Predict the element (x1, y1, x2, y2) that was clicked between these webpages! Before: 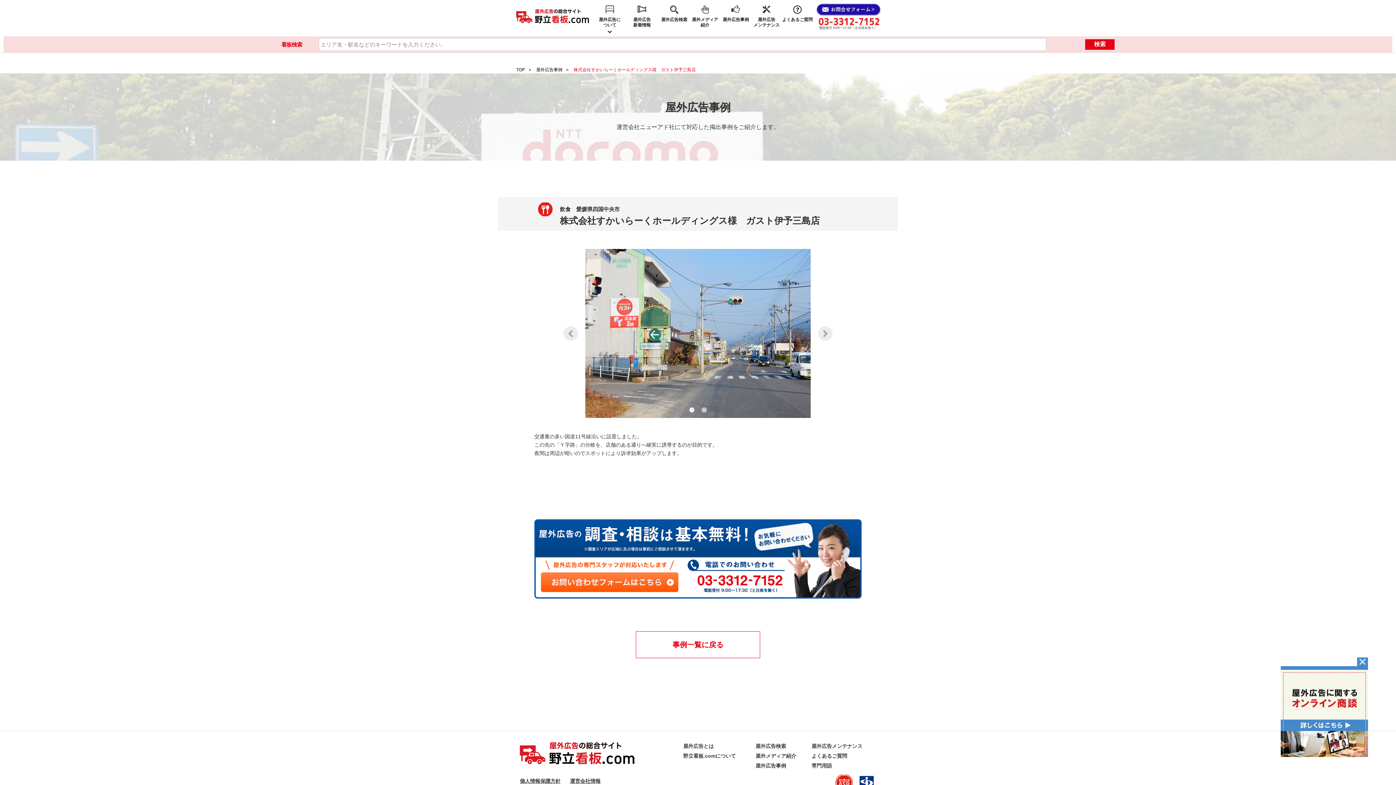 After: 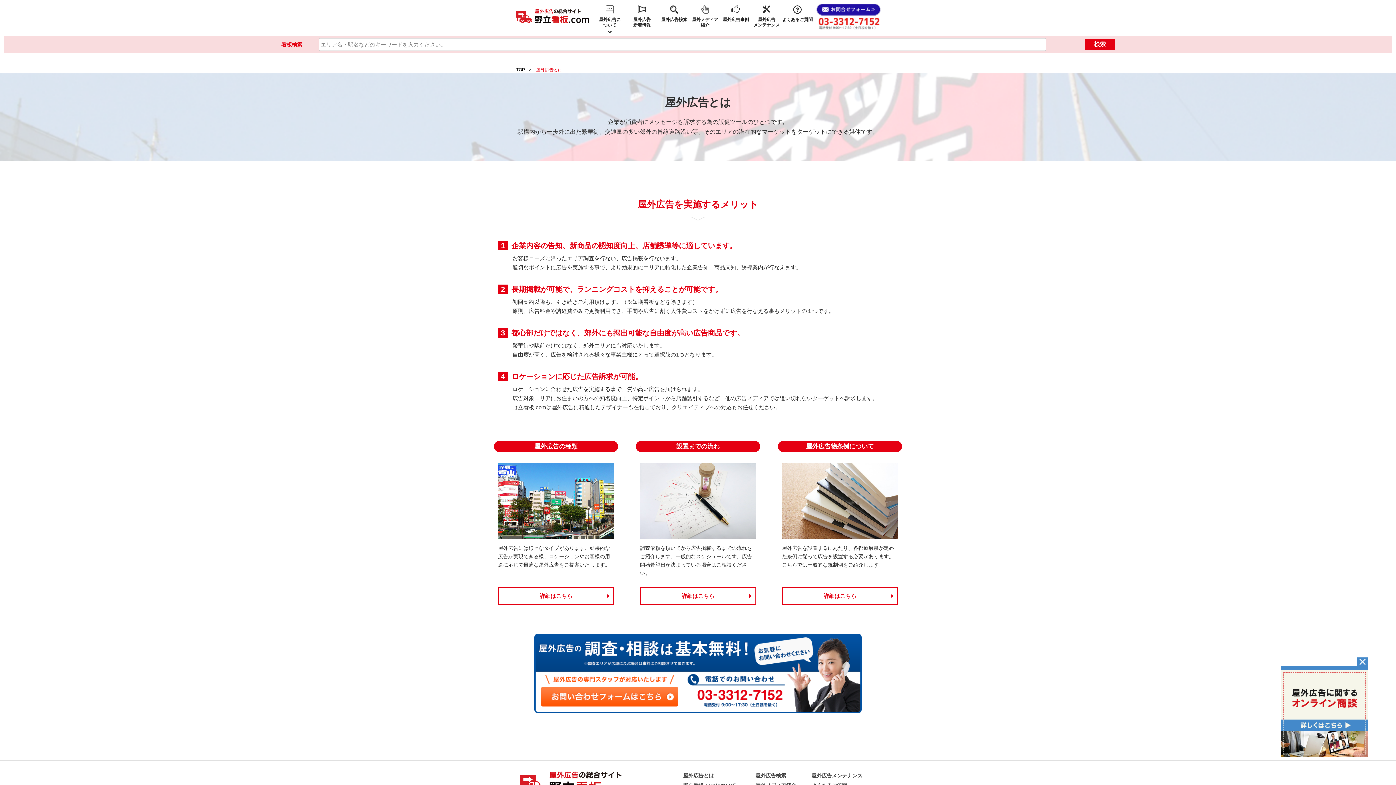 Action: label: 屋外広告とは bbox: (683, 743, 713, 749)